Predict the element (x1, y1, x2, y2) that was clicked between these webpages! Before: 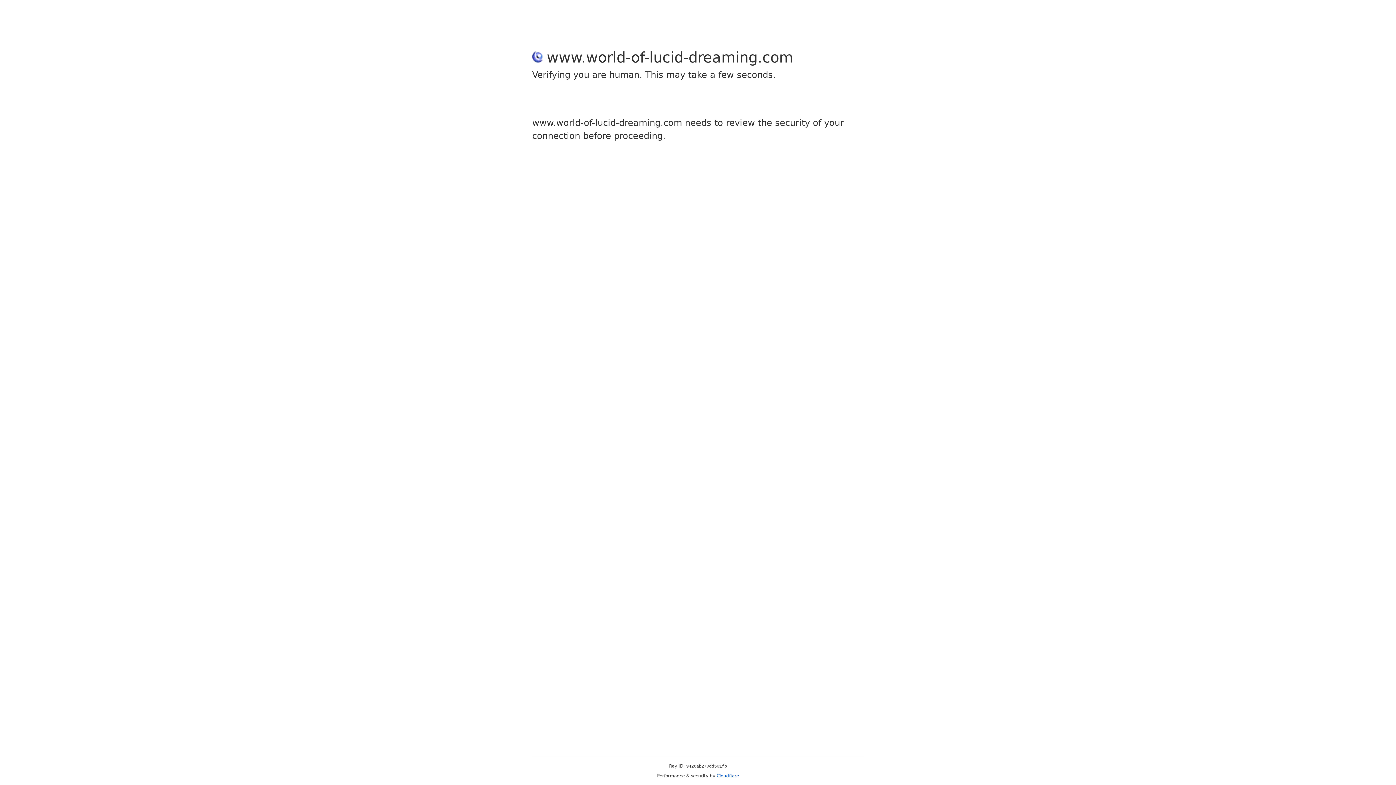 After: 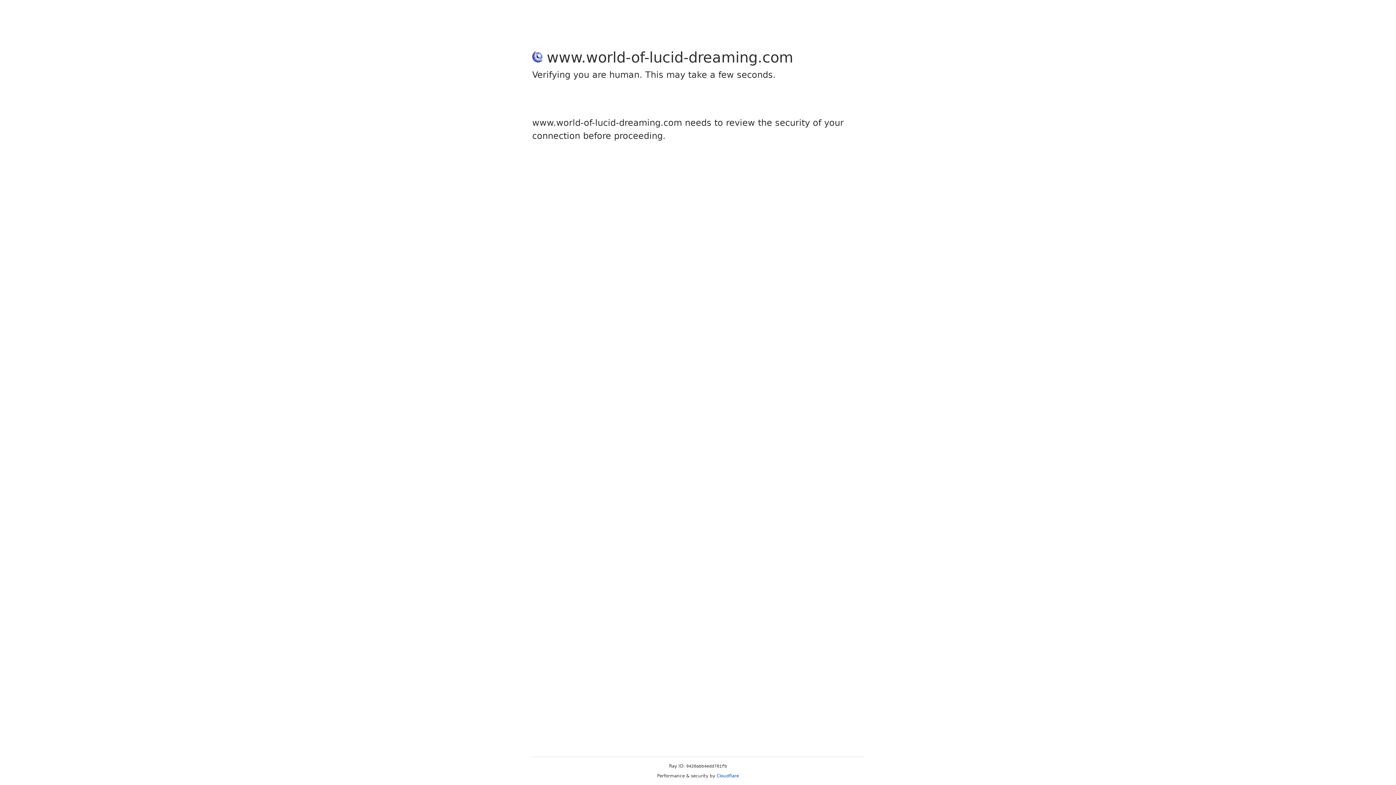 Action: bbox: (716, 773, 739, 778) label: Cloudflare